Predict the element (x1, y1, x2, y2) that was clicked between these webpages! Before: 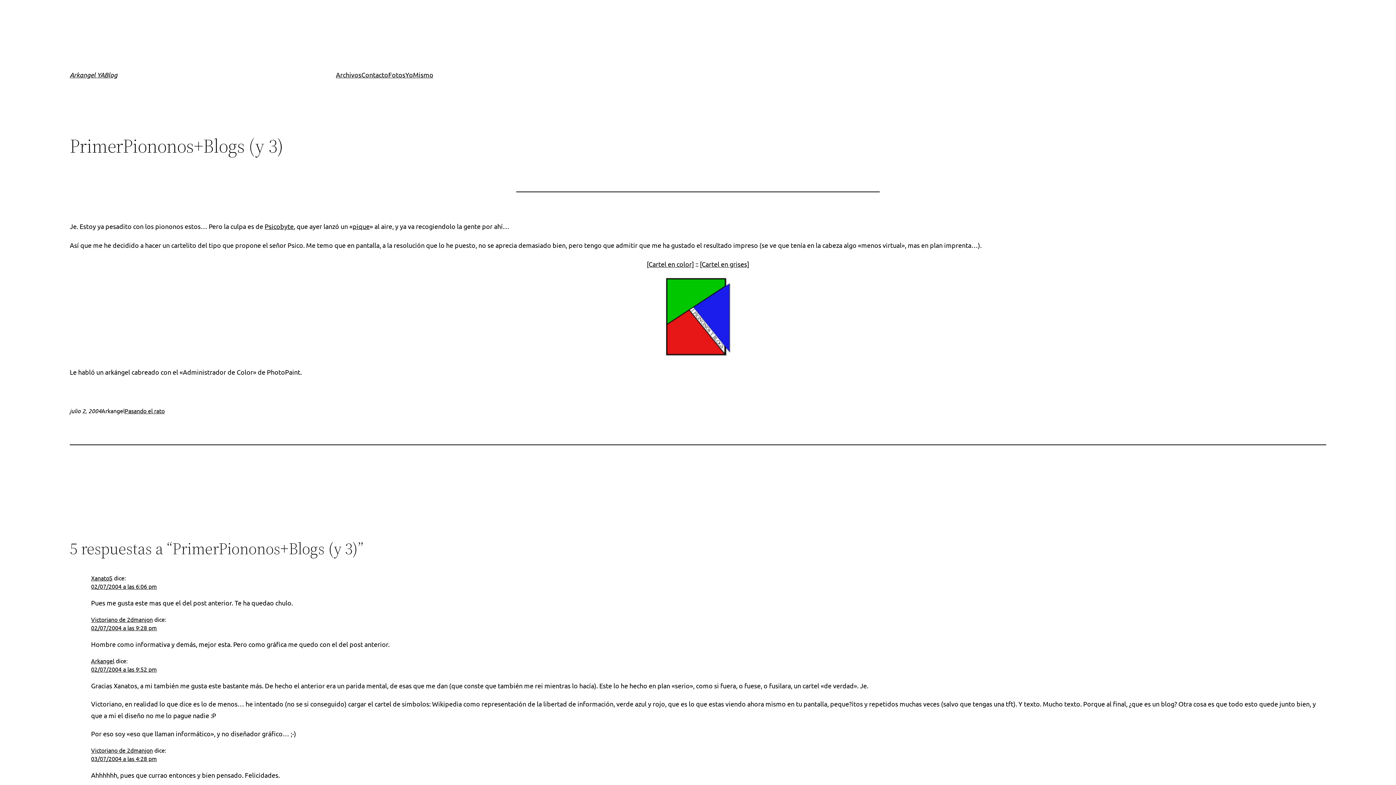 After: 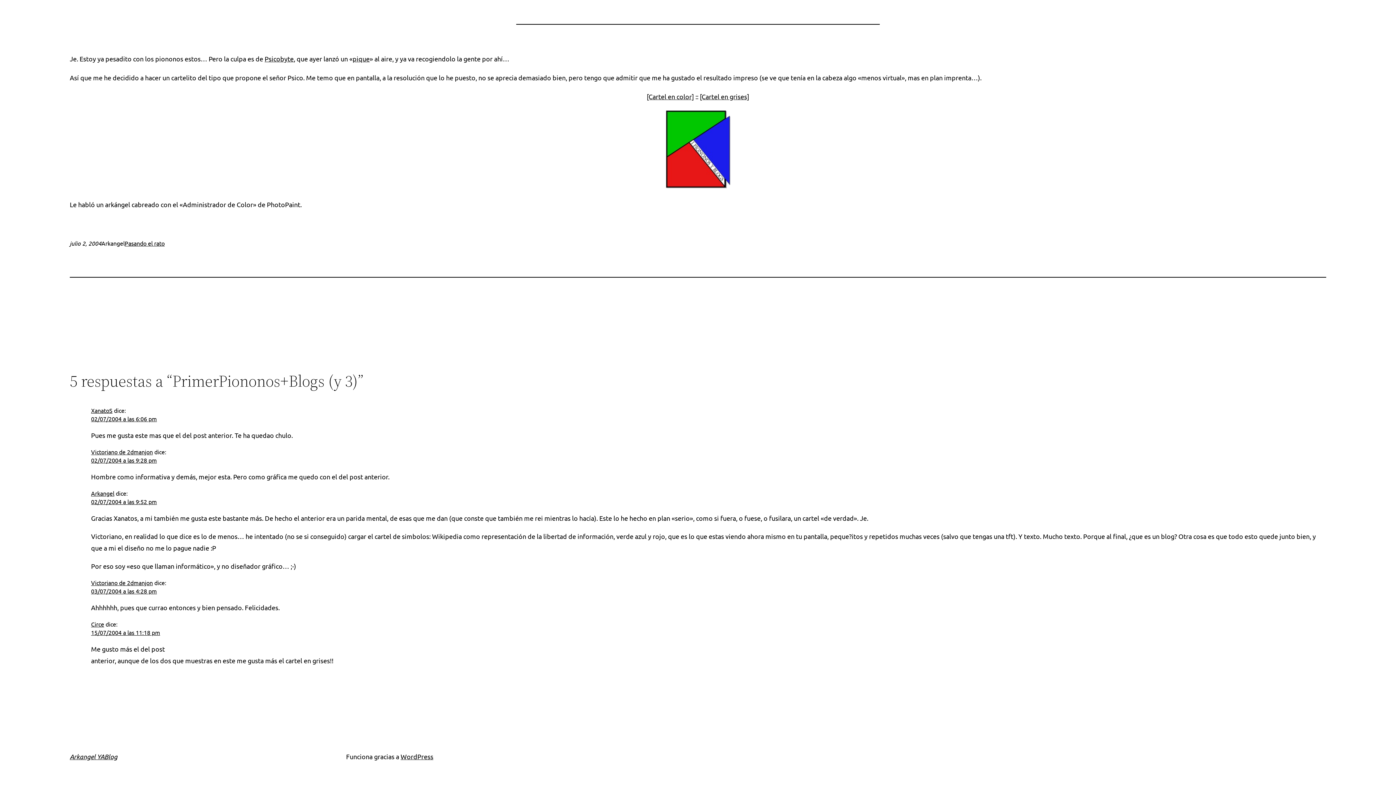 Action: bbox: (91, 755, 156, 762) label: 03/07/2004 a las 4:28 pm